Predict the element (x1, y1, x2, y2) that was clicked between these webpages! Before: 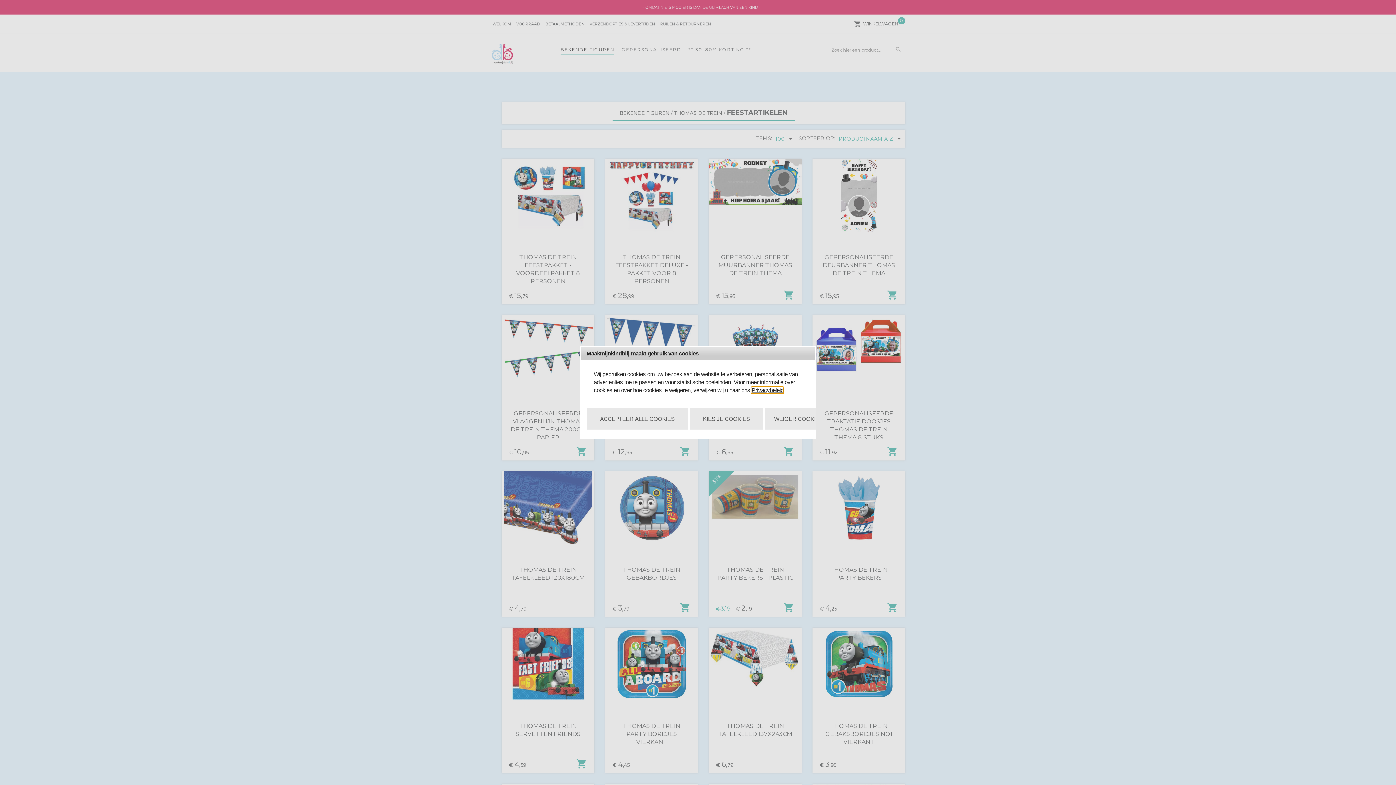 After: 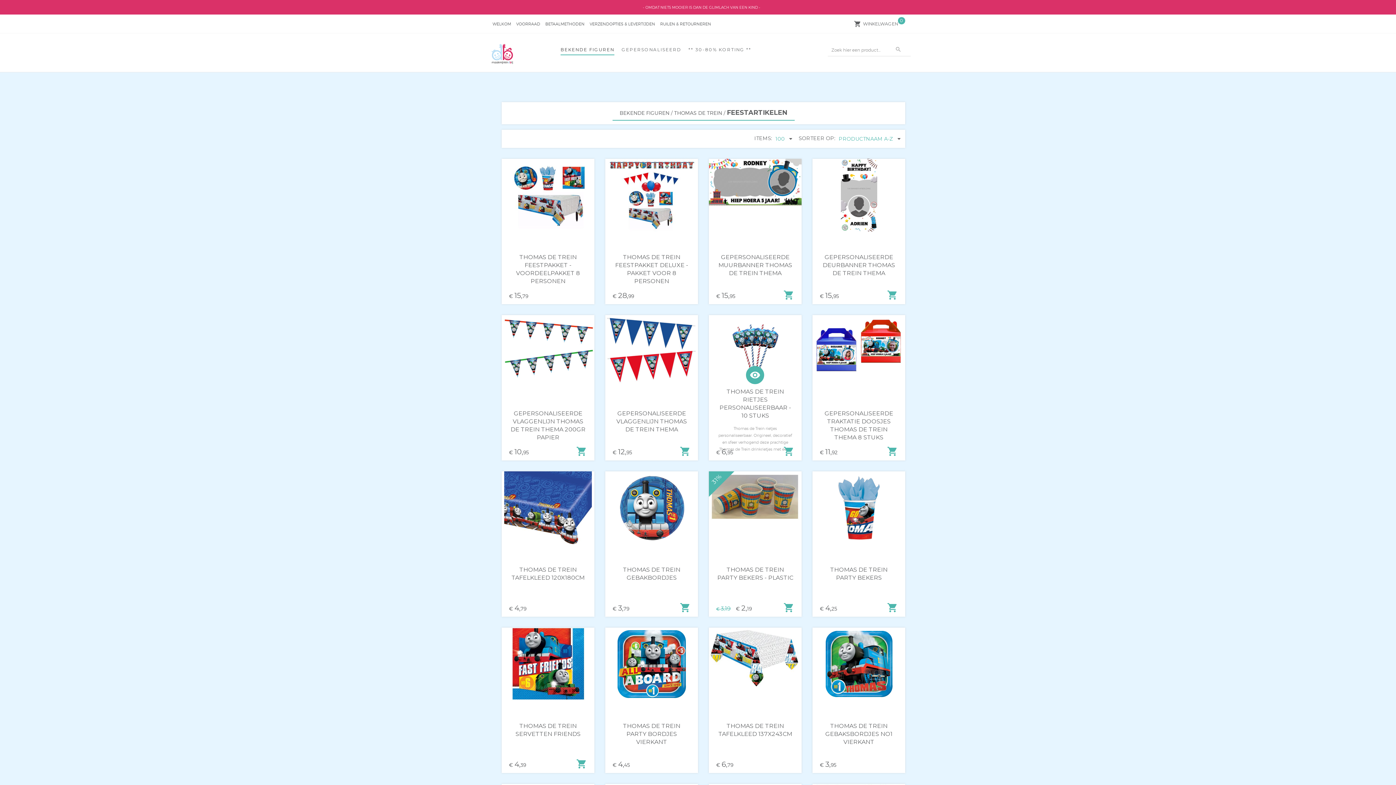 Action: label: WEIGER COOKIES bbox: (765, 408, 832, 429)